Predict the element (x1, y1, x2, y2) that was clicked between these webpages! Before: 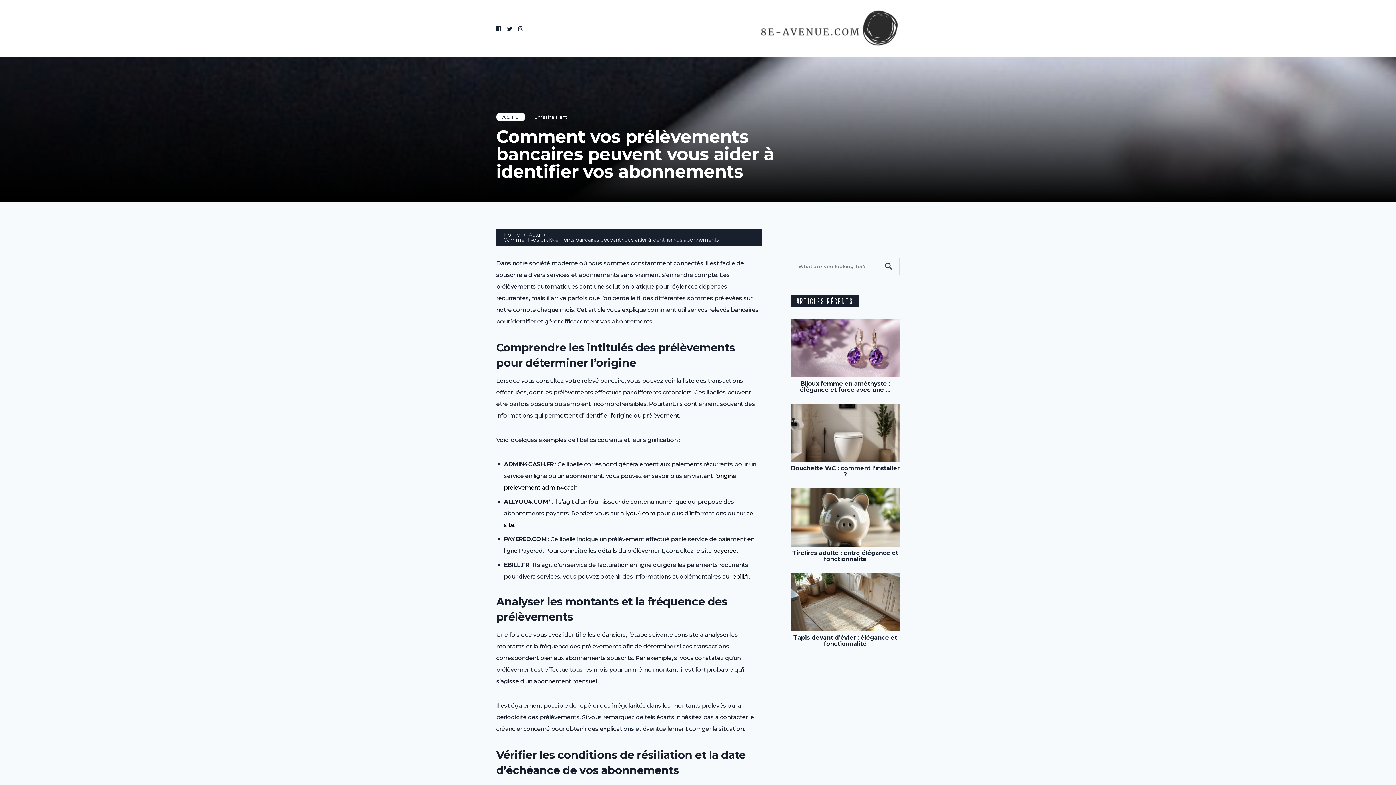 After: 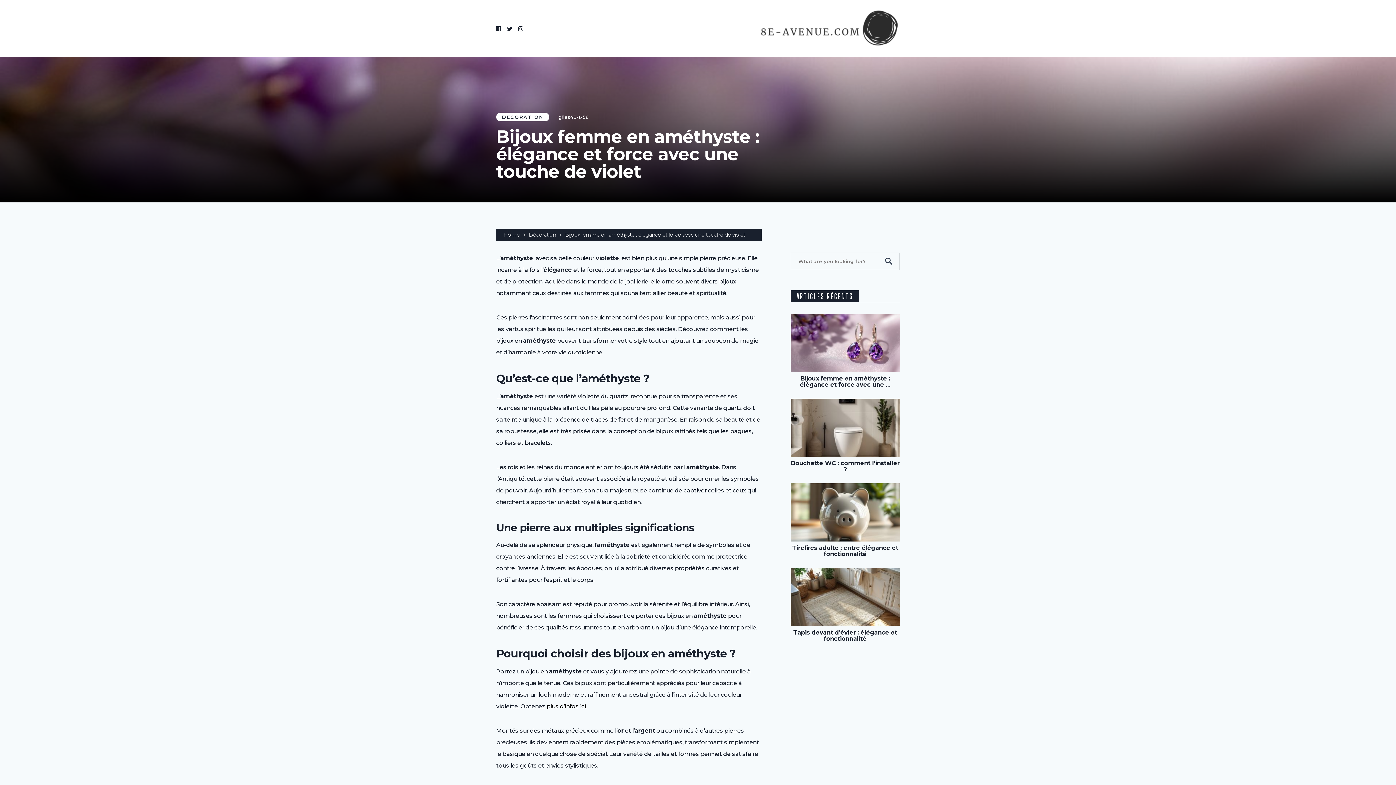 Action: bbox: (790, 380, 900, 393) label: Bijoux femme en améthyste : élégance et force avec une …